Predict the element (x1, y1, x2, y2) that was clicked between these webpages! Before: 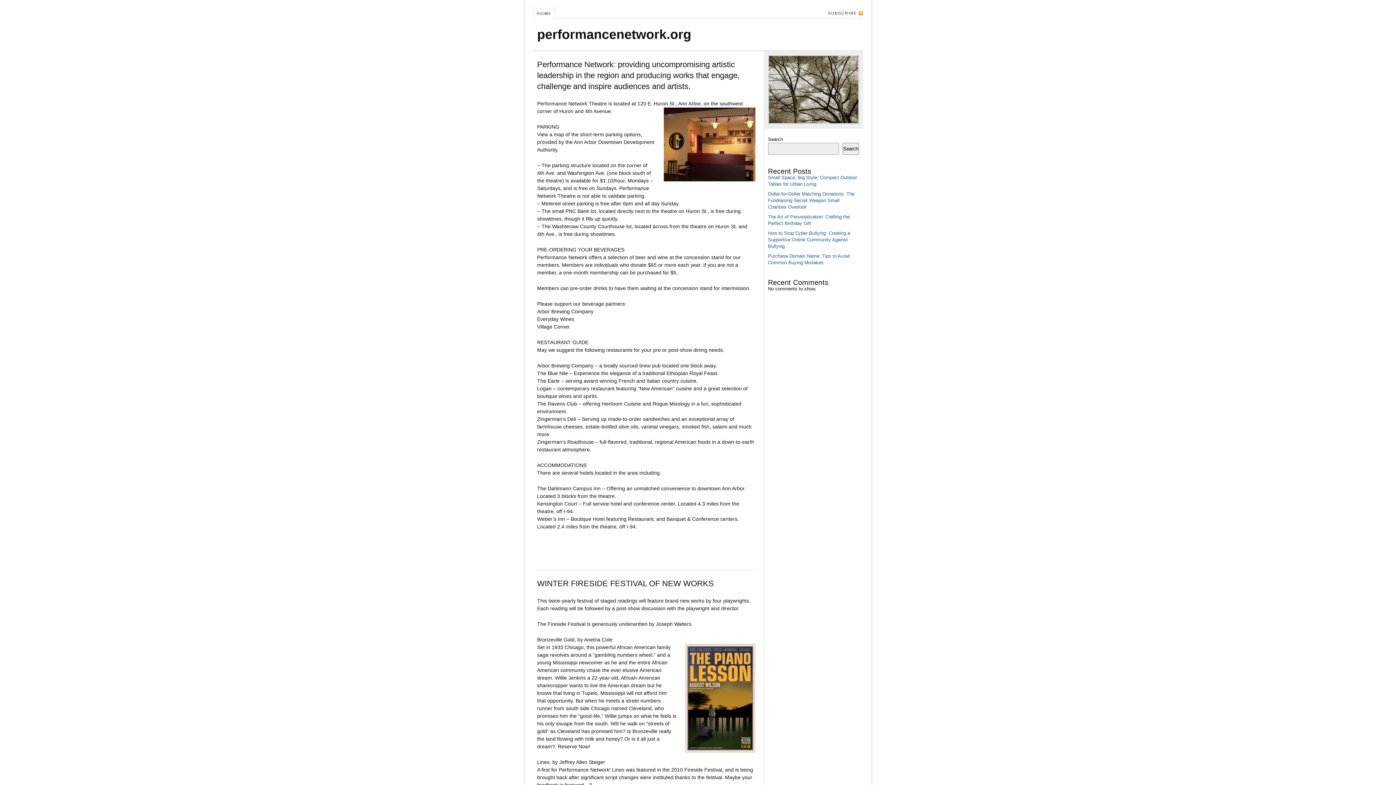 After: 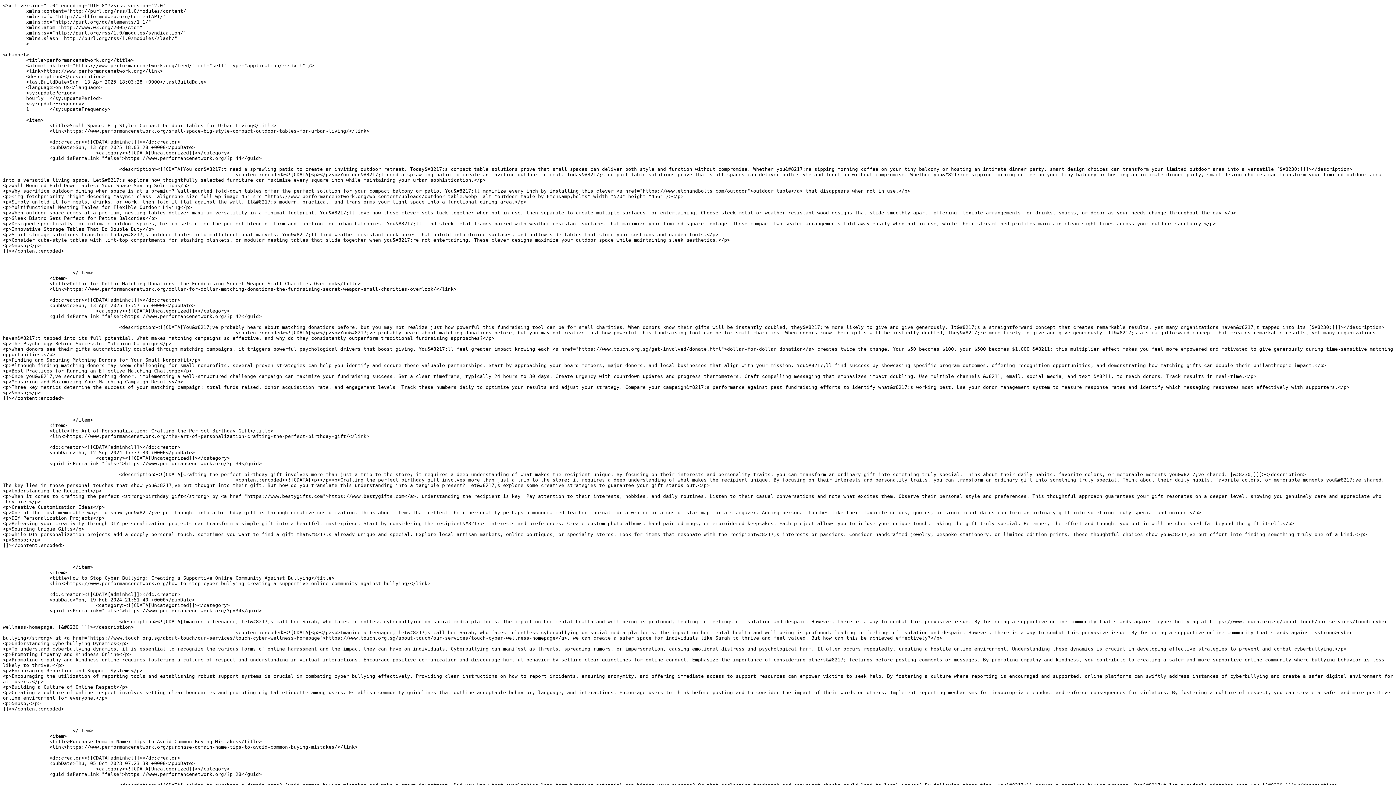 Action: bbox: (824, 8, 863, 18) label: SUBSCRIBE